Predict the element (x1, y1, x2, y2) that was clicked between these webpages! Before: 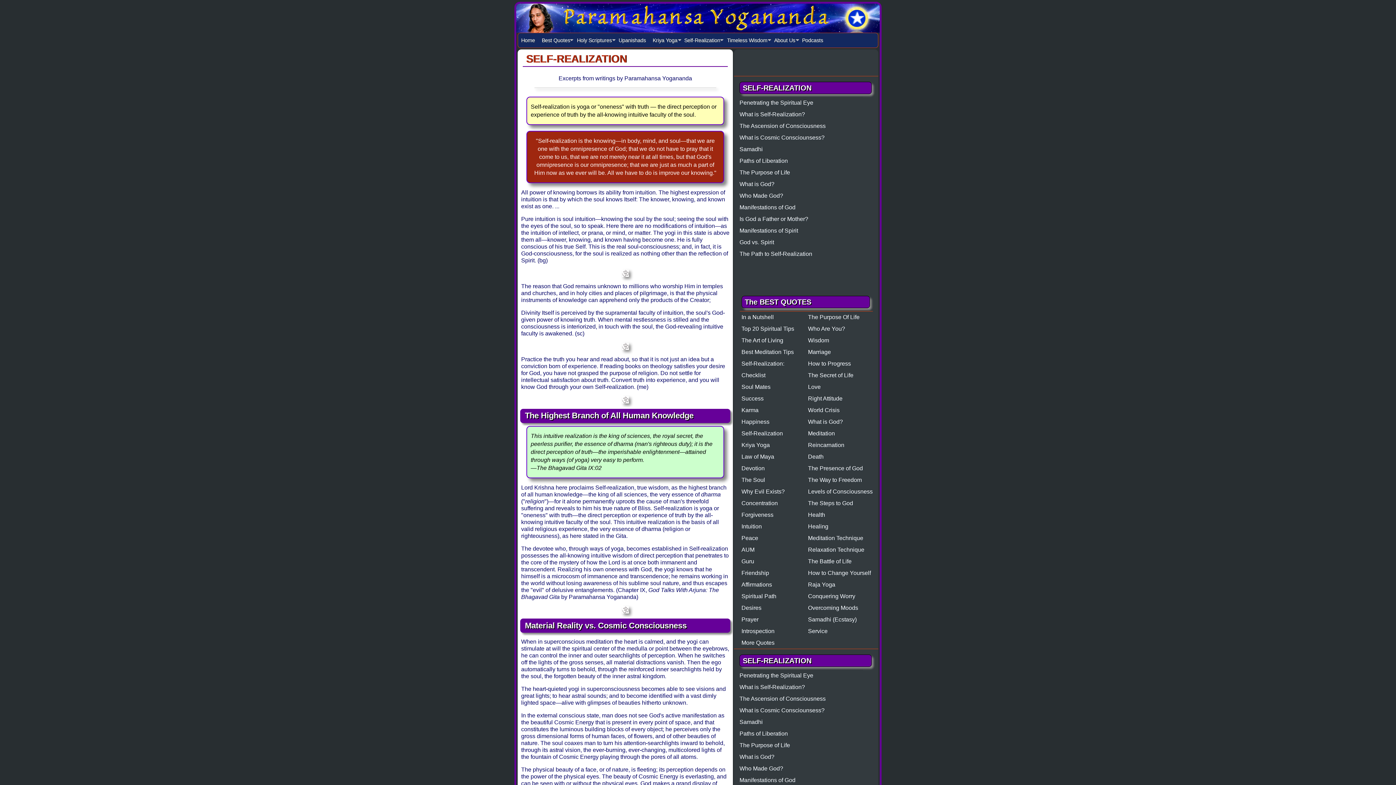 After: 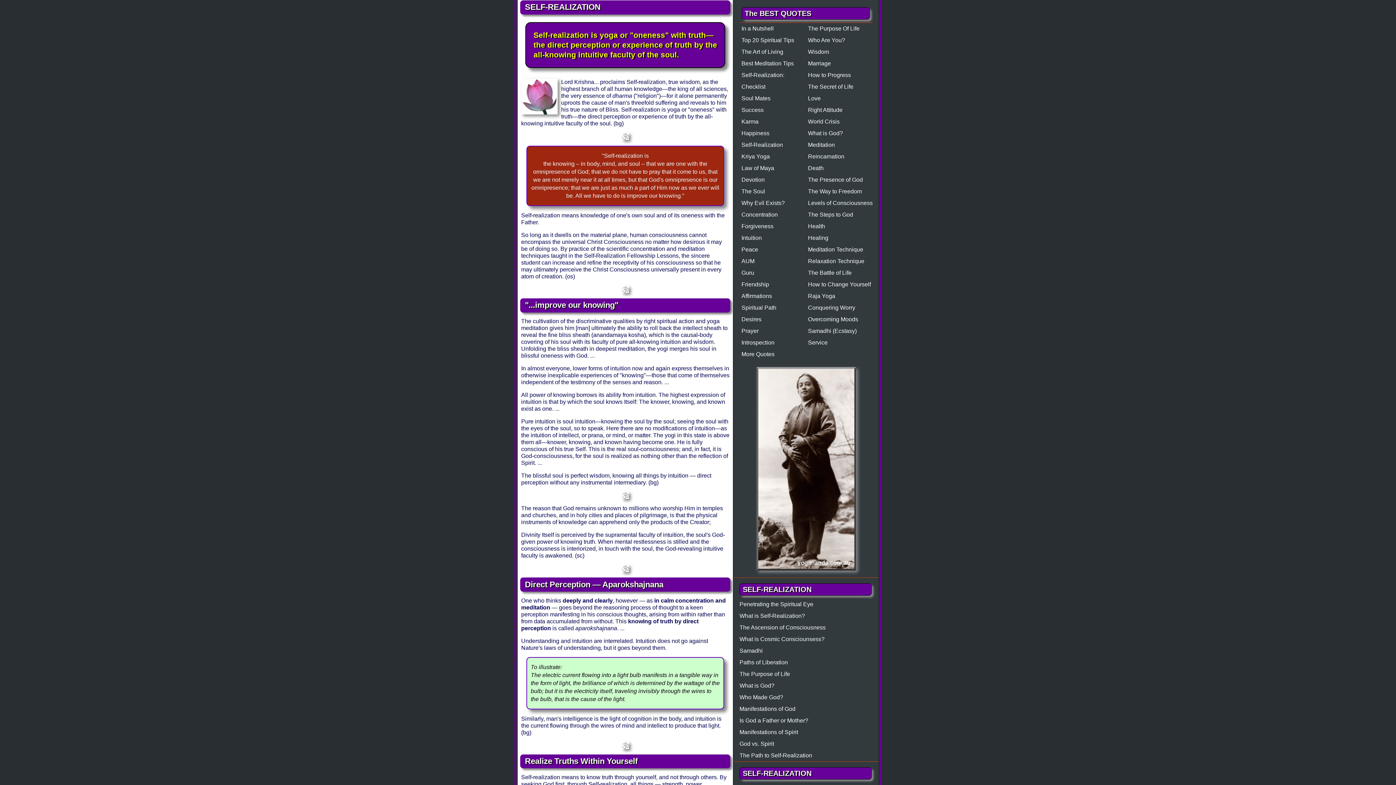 Action: bbox: (739, 428, 806, 439) label: Self-Realization